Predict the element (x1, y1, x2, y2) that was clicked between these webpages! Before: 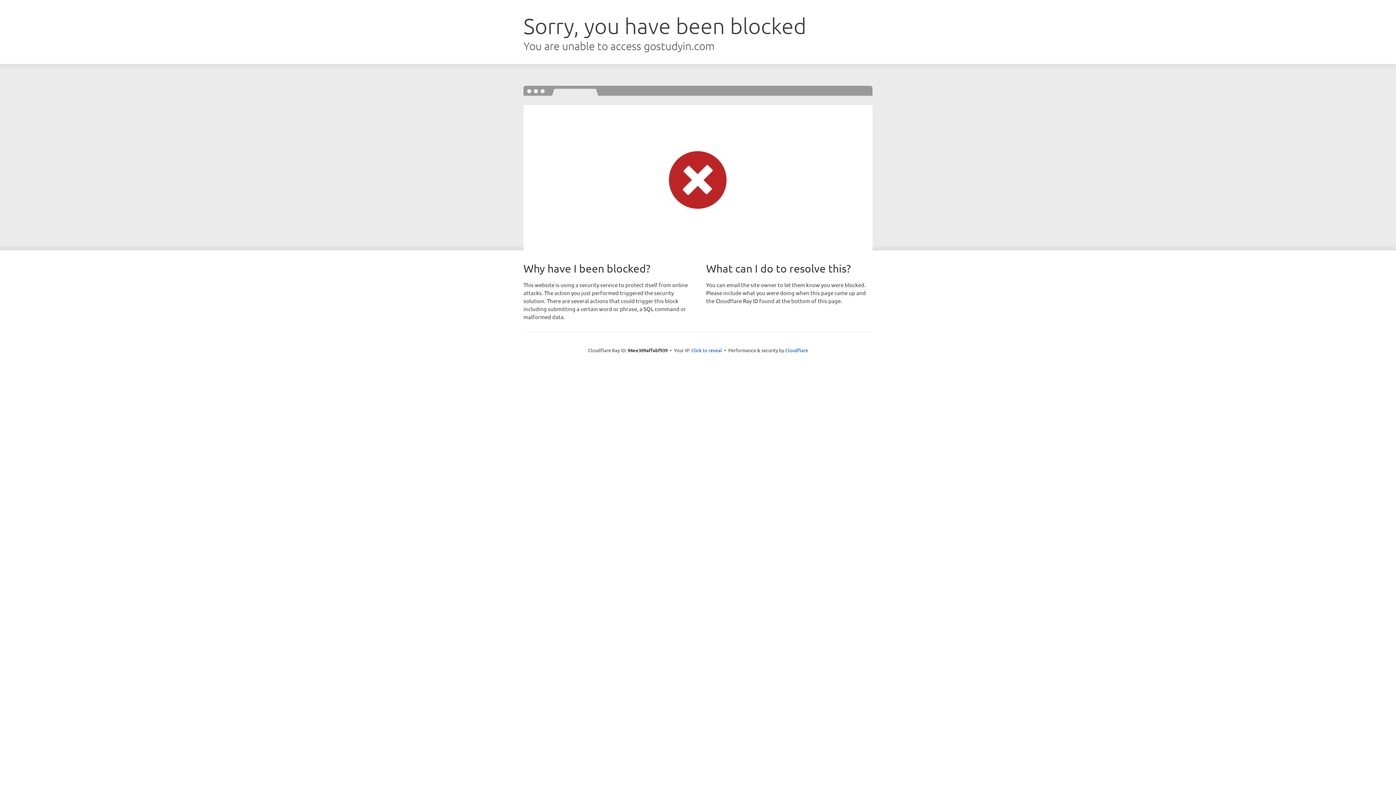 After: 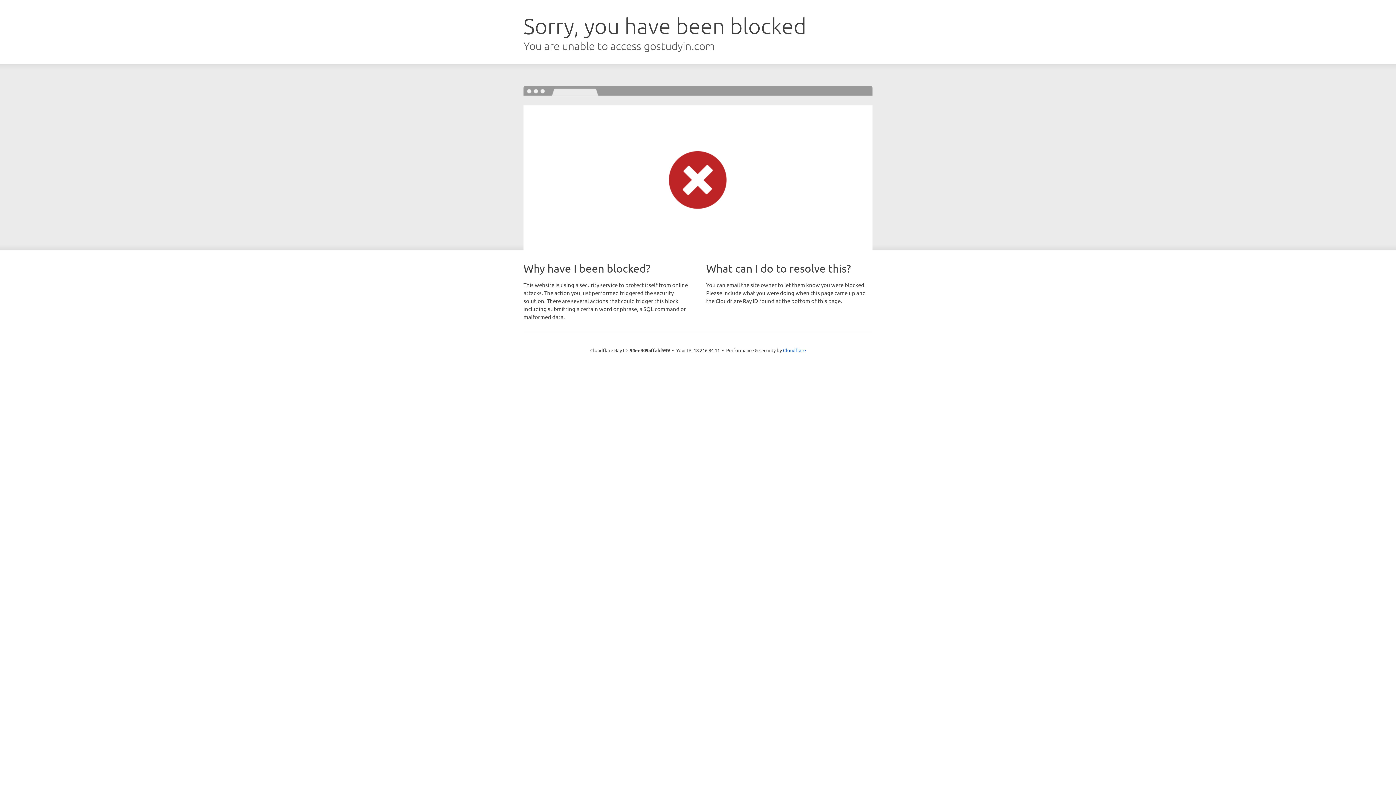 Action: label: Click to reveal bbox: (691, 346, 722, 353)